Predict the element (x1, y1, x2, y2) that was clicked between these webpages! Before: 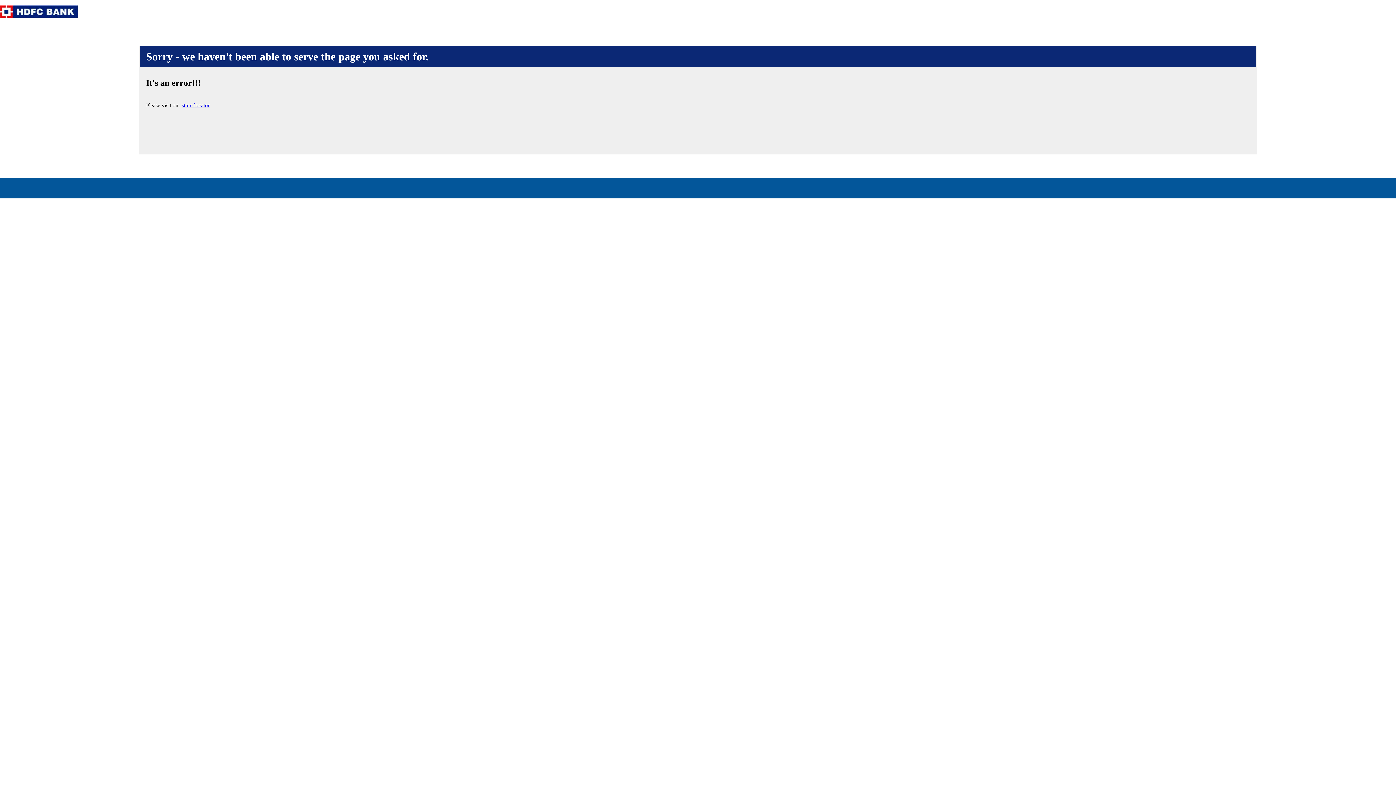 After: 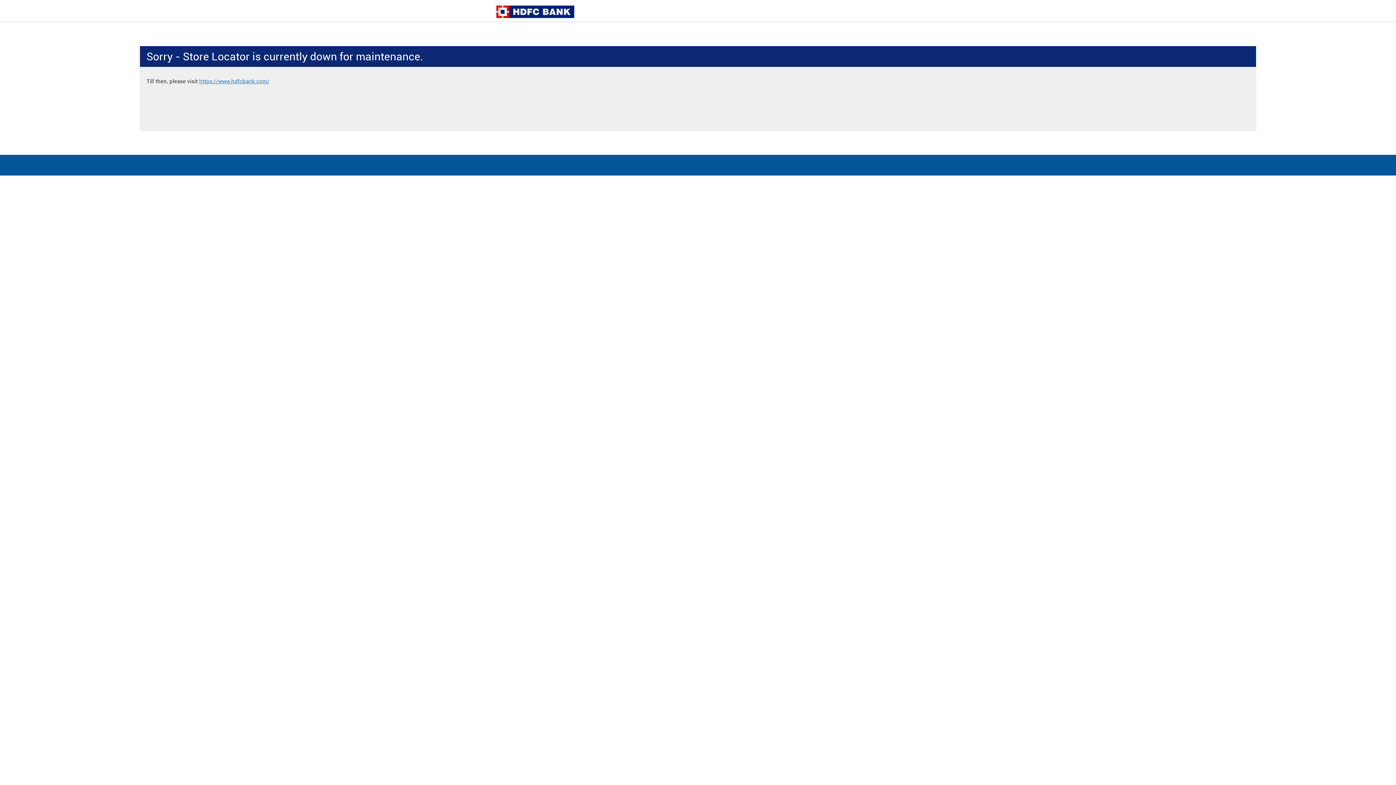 Action: label: store locator bbox: (181, 102, 209, 108)